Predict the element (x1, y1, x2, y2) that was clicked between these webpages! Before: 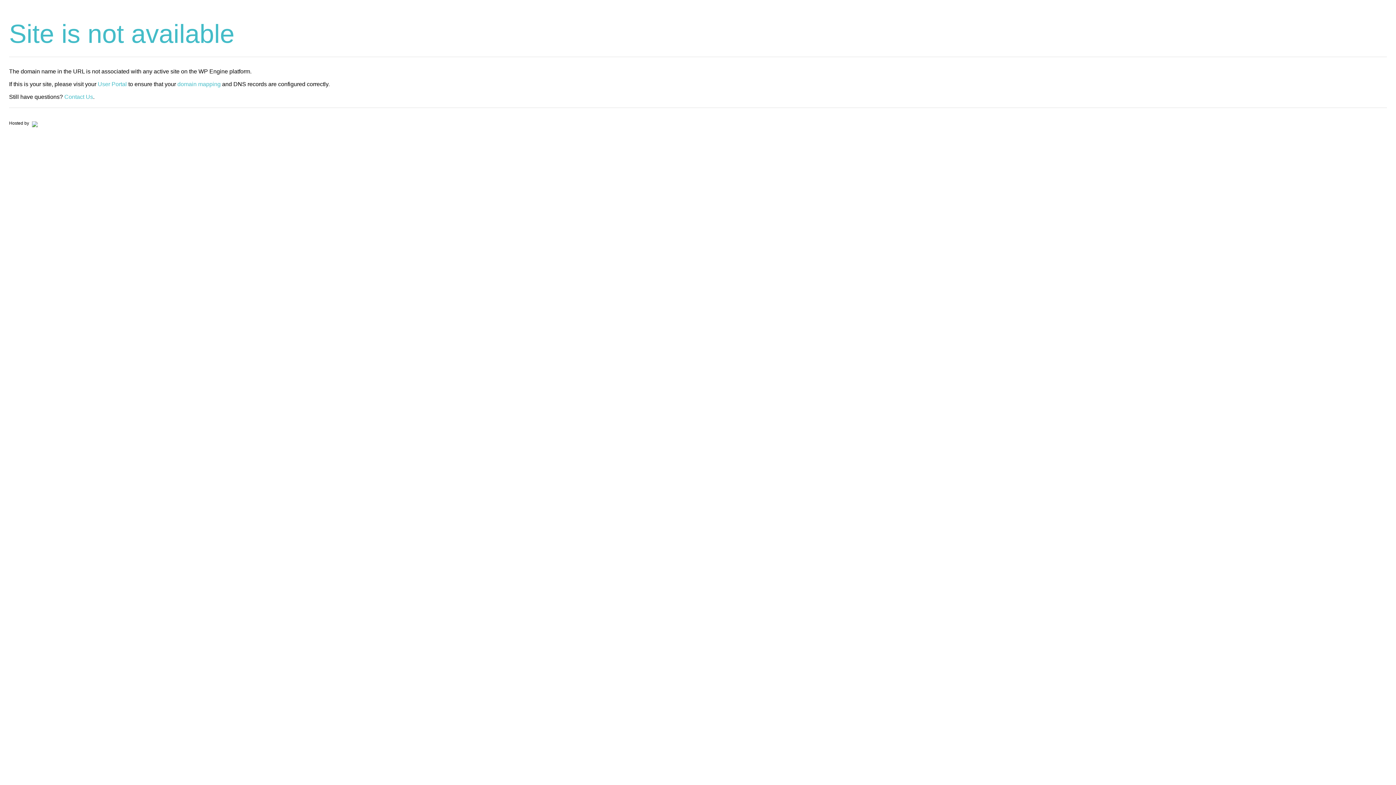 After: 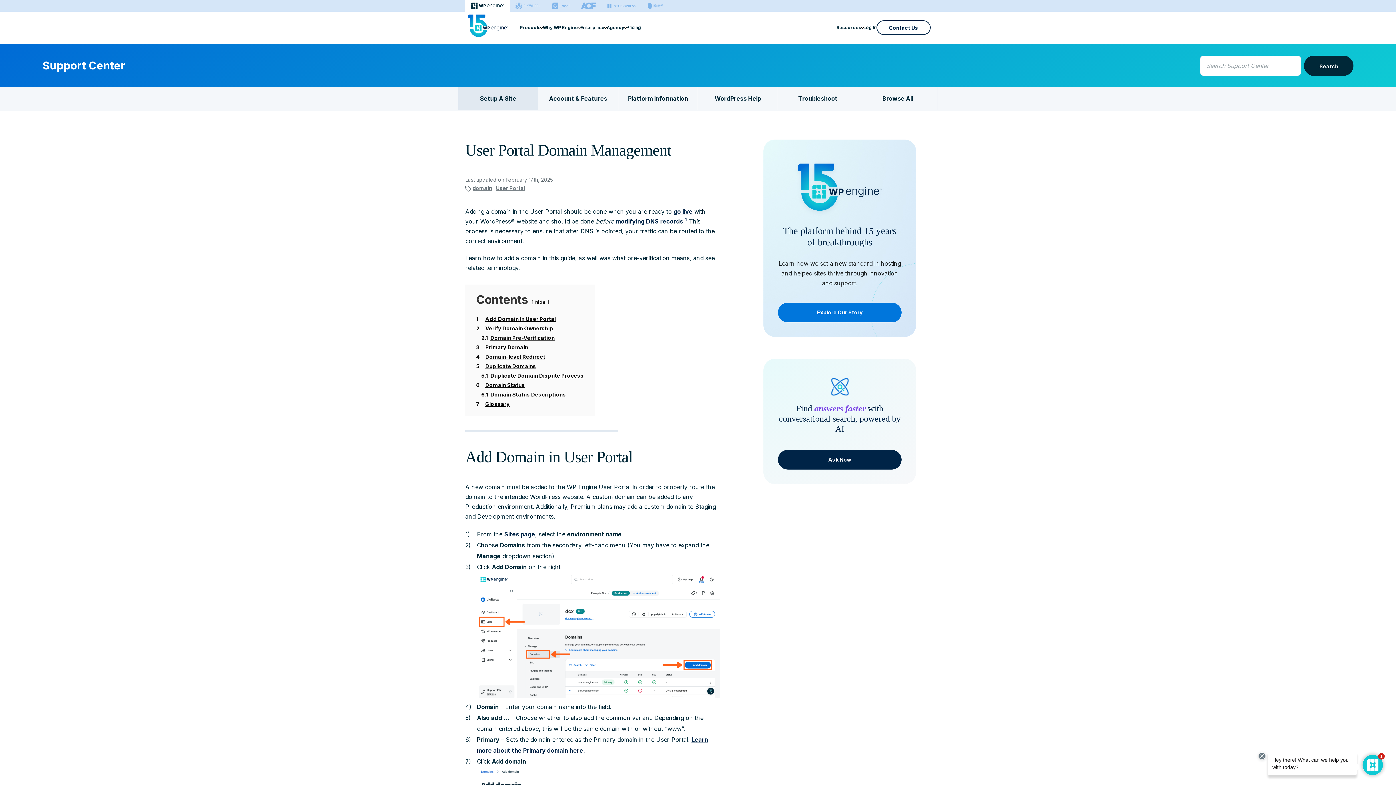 Action: bbox: (177, 81, 220, 87) label: domain mapping